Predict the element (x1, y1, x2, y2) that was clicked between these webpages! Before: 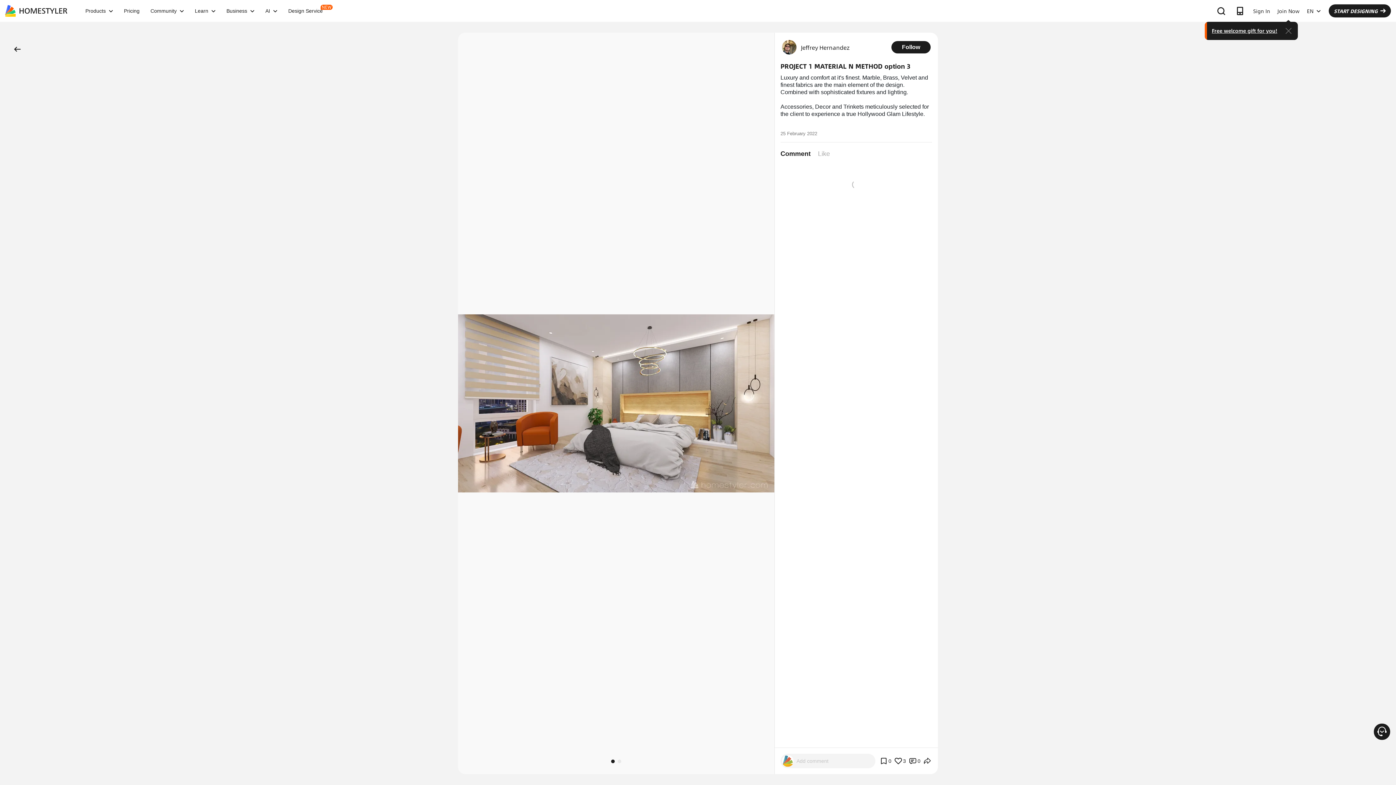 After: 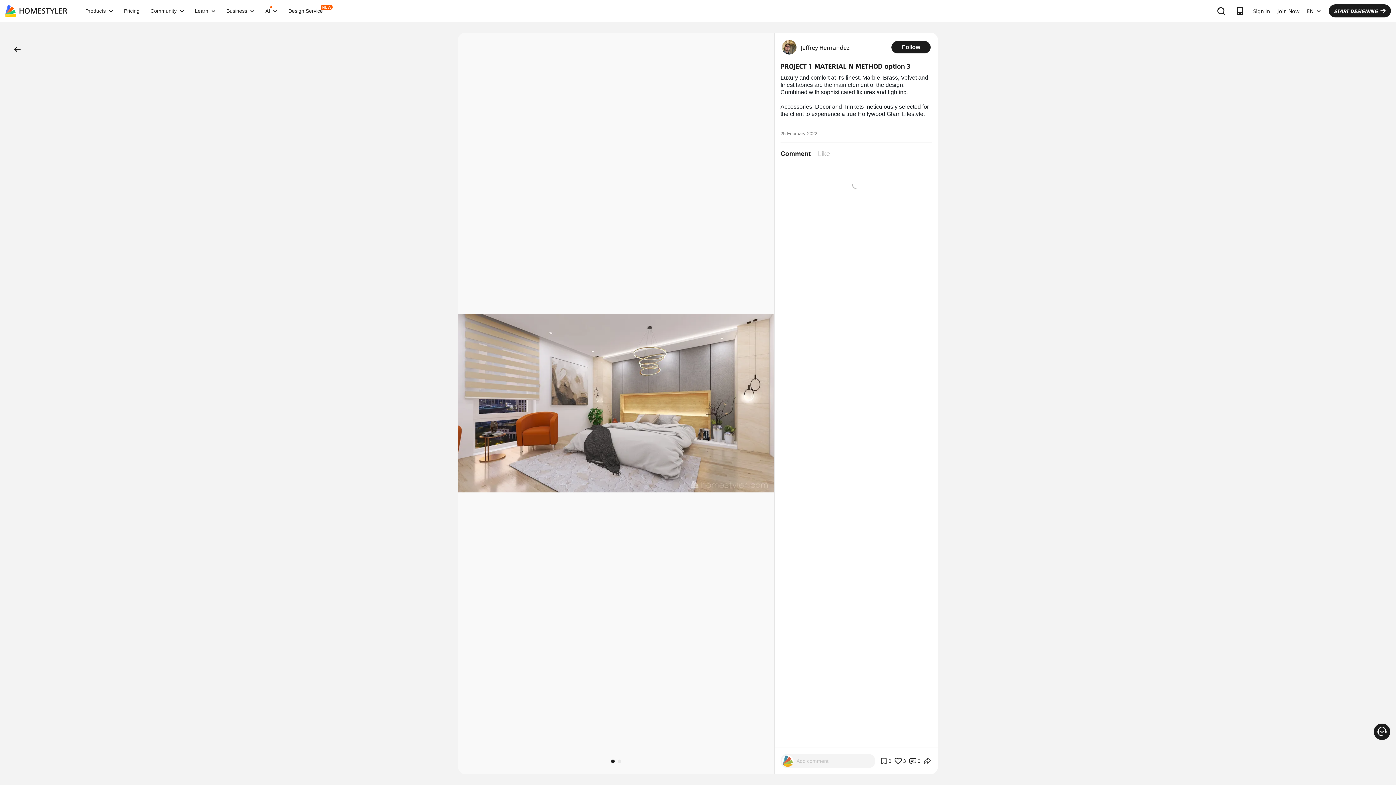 Action: bbox: (1279, 21, 1298, 40)